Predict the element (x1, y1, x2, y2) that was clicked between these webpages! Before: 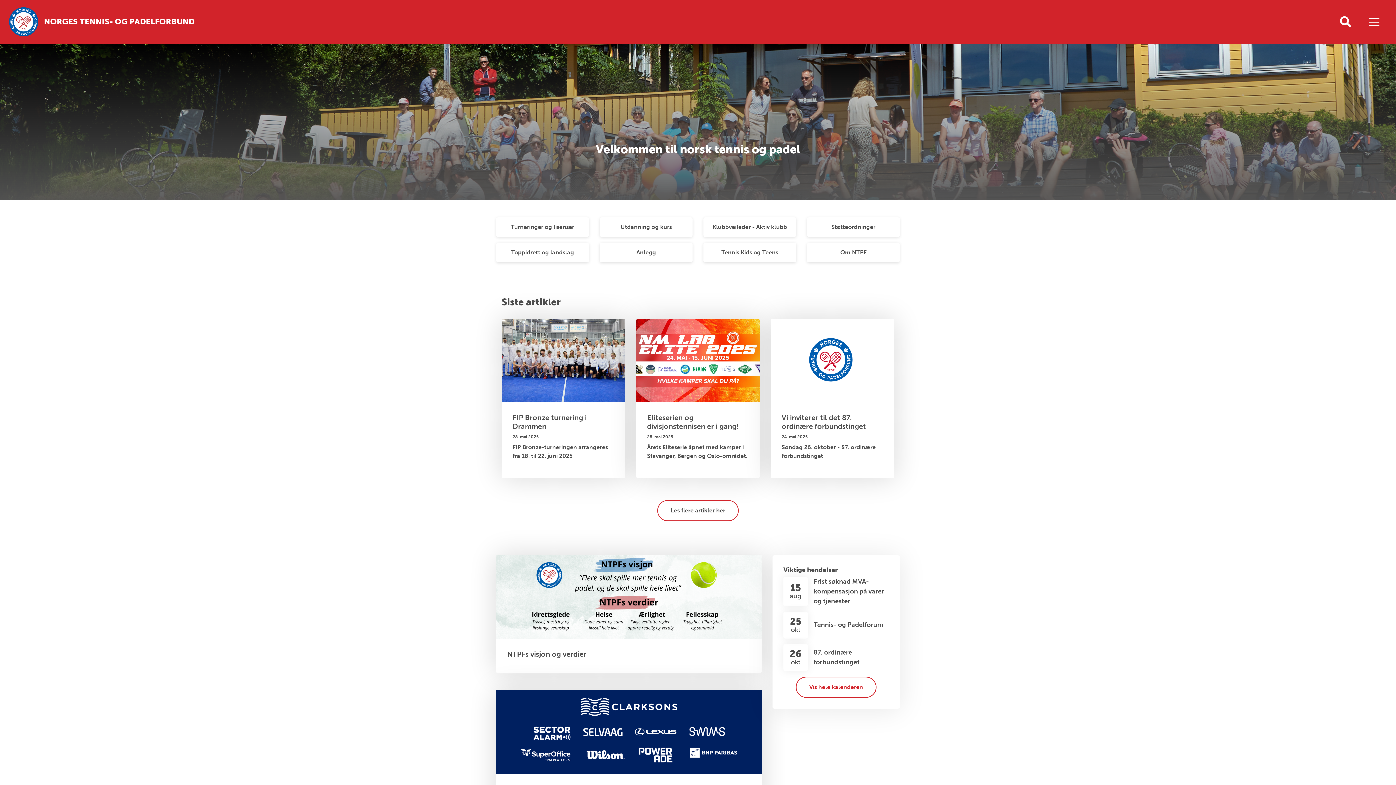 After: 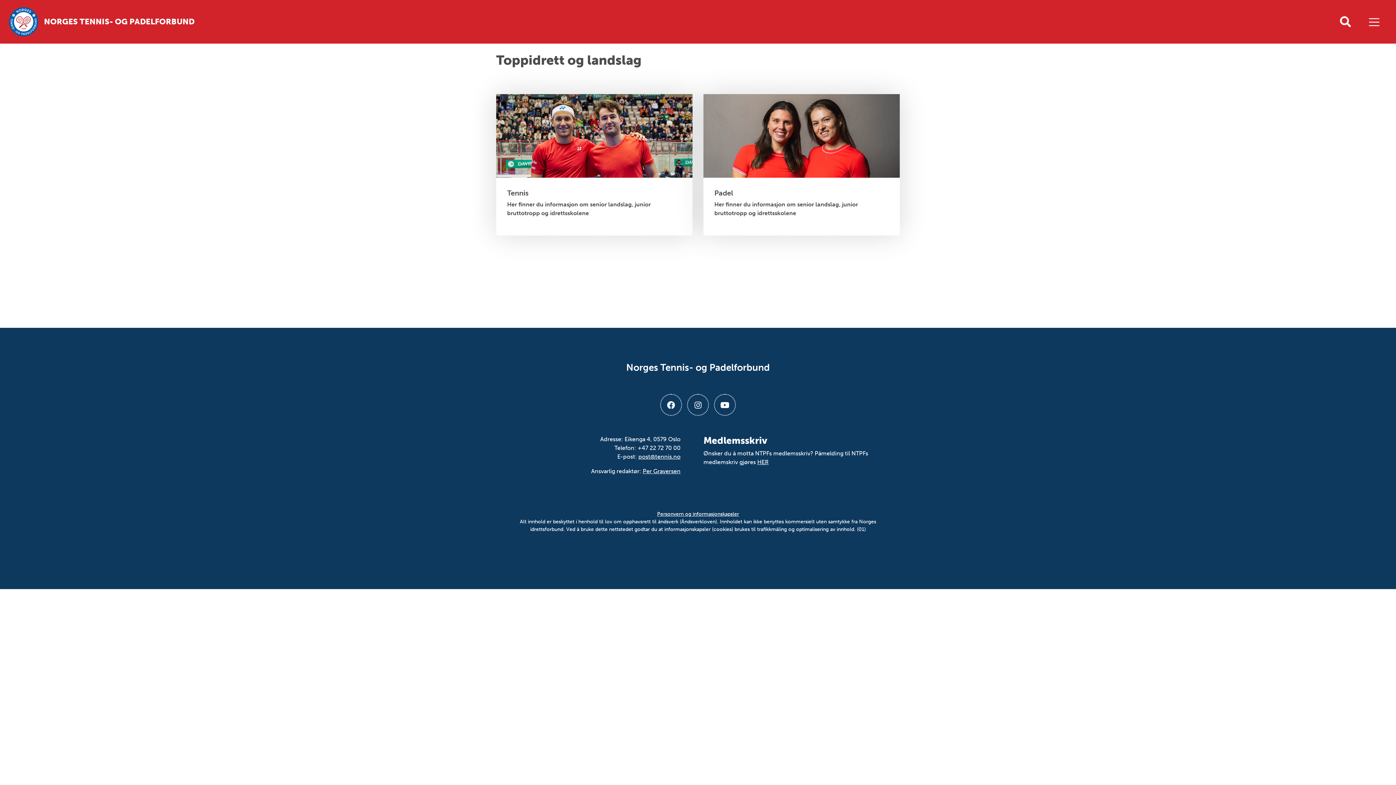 Action: bbox: (496, 242, 589, 262) label: Toppidrett og landslag